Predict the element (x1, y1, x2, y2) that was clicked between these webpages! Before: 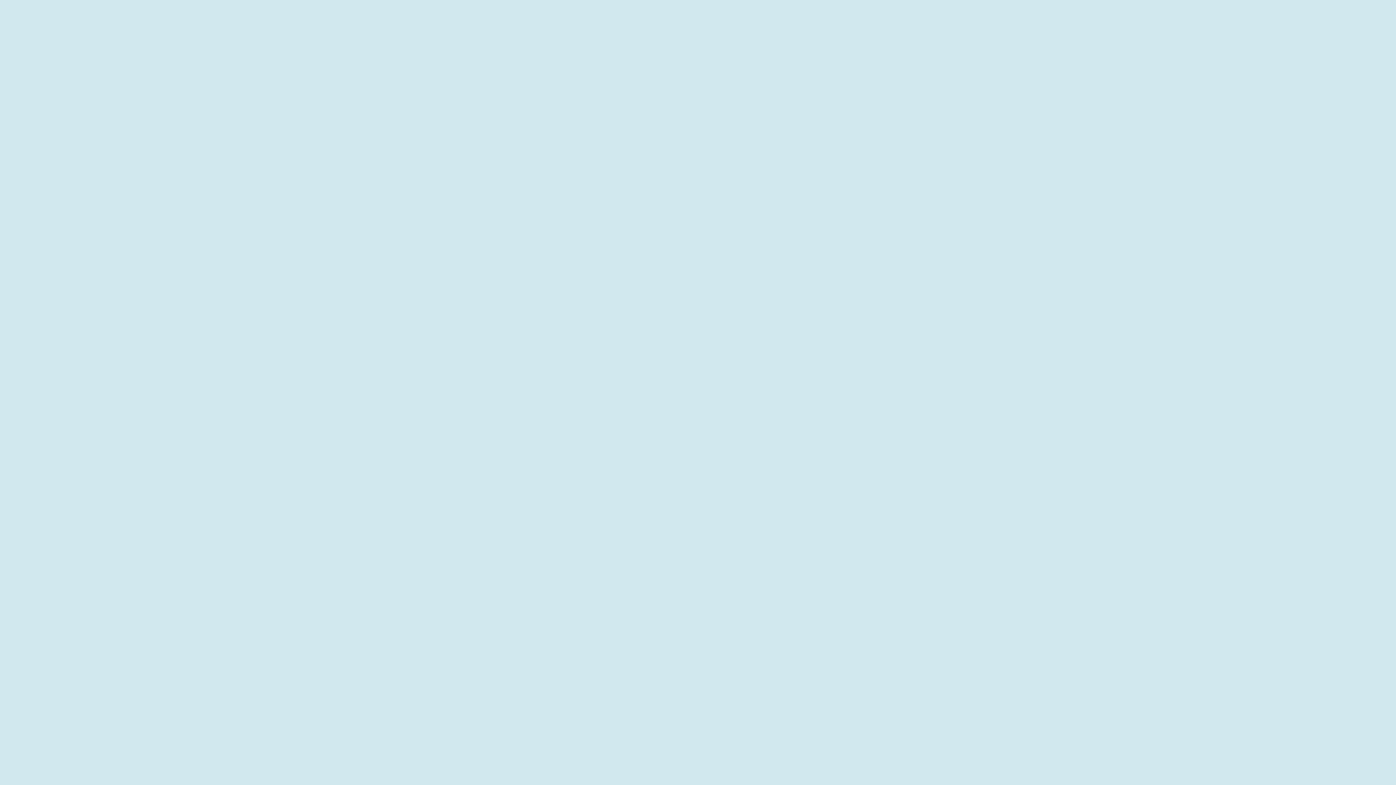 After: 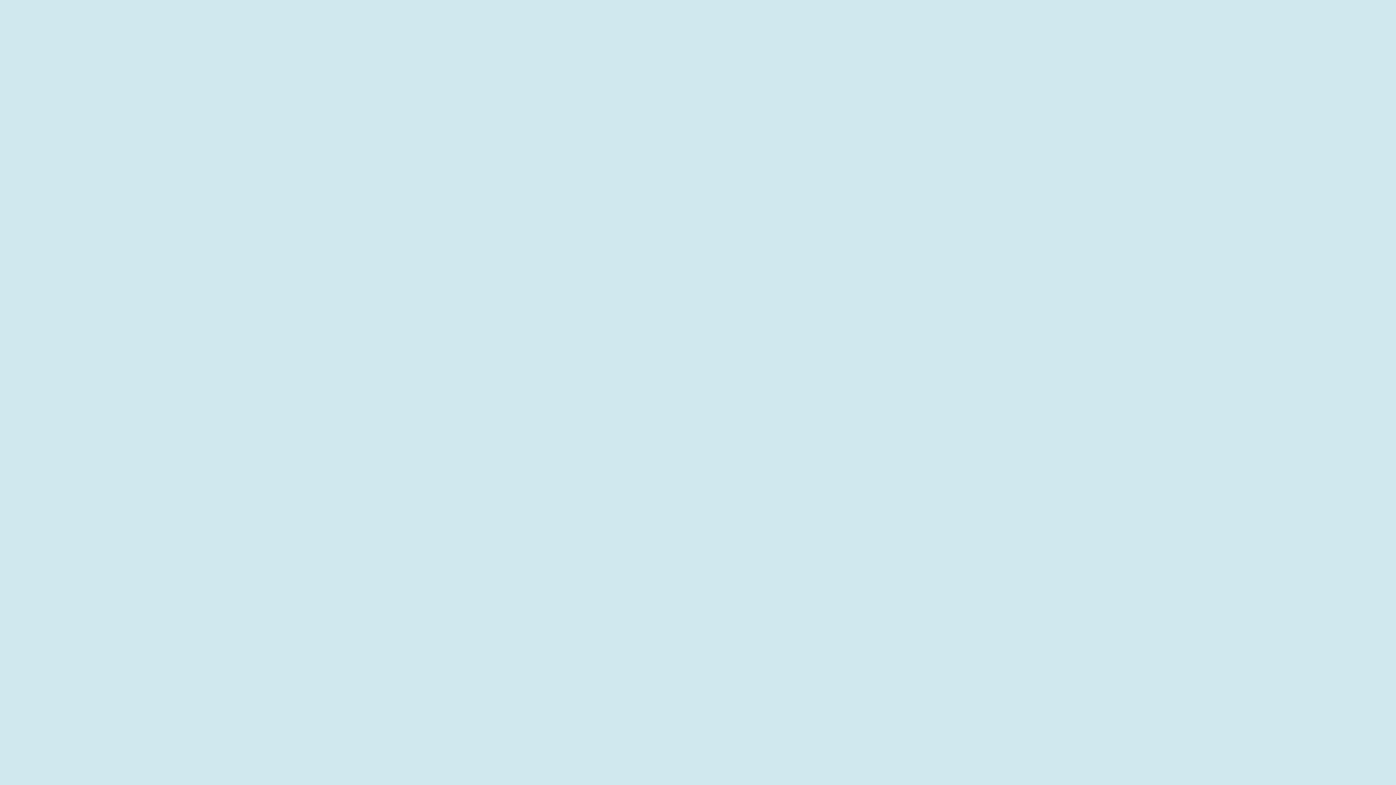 Action: label: Karriere bbox: (616, 198, 635, 204)